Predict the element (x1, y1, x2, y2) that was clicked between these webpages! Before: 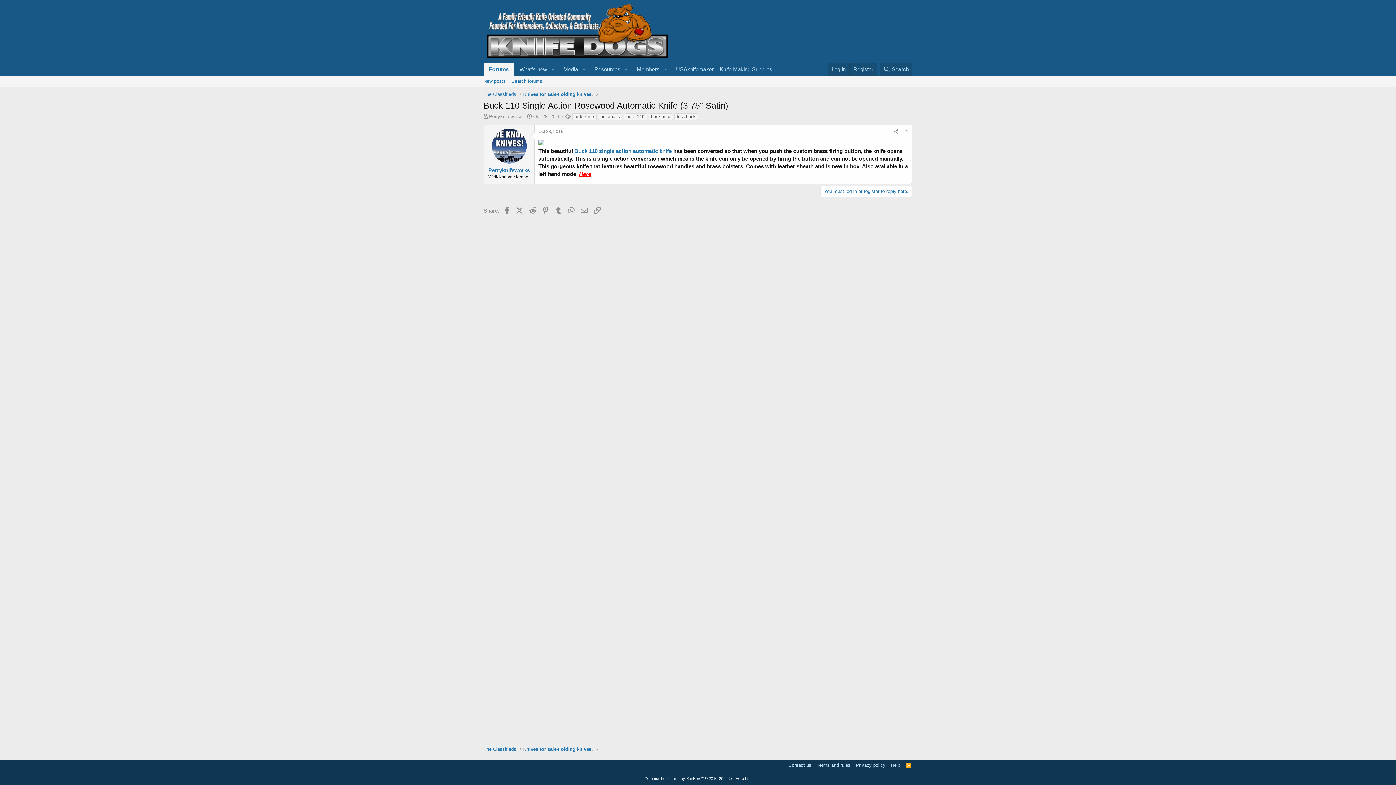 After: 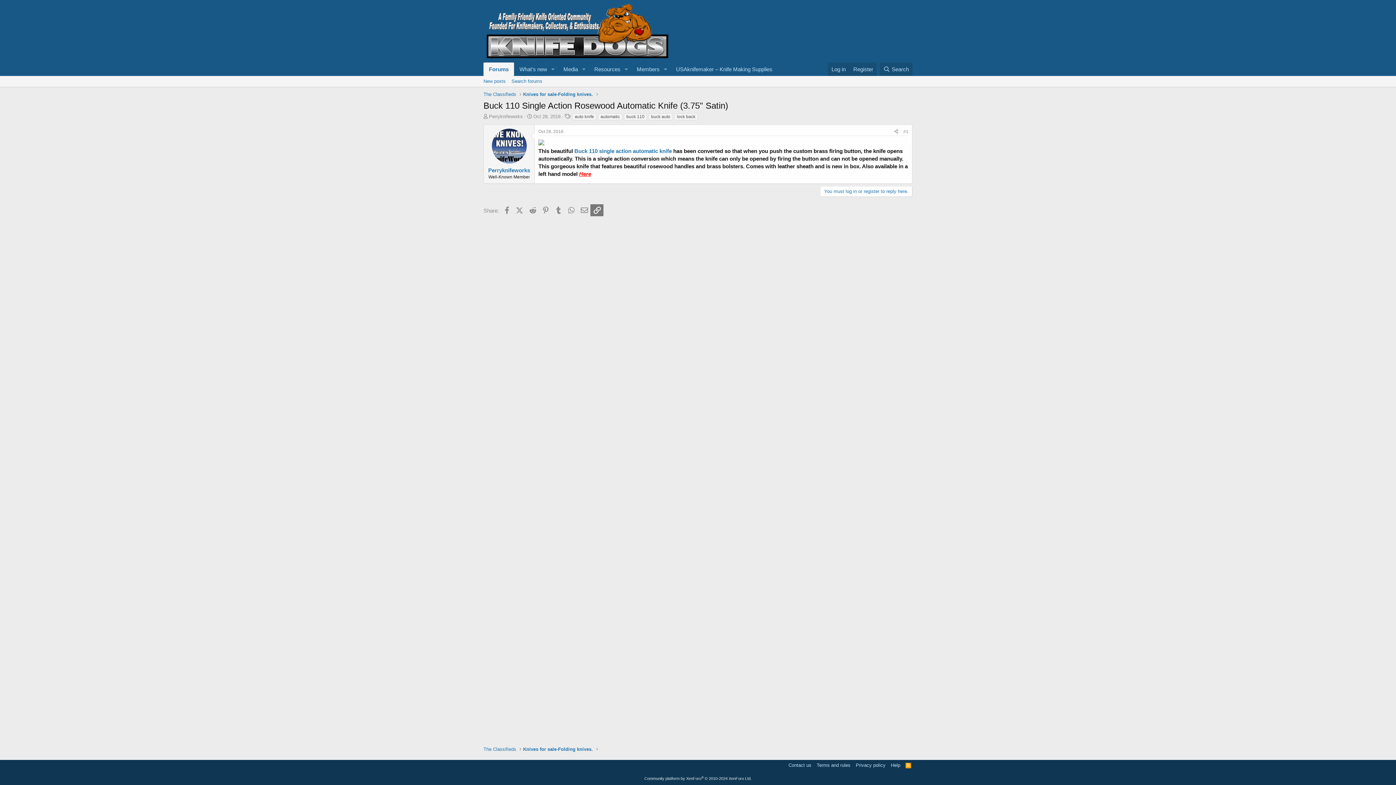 Action: label: Link bbox: (590, 204, 603, 216)